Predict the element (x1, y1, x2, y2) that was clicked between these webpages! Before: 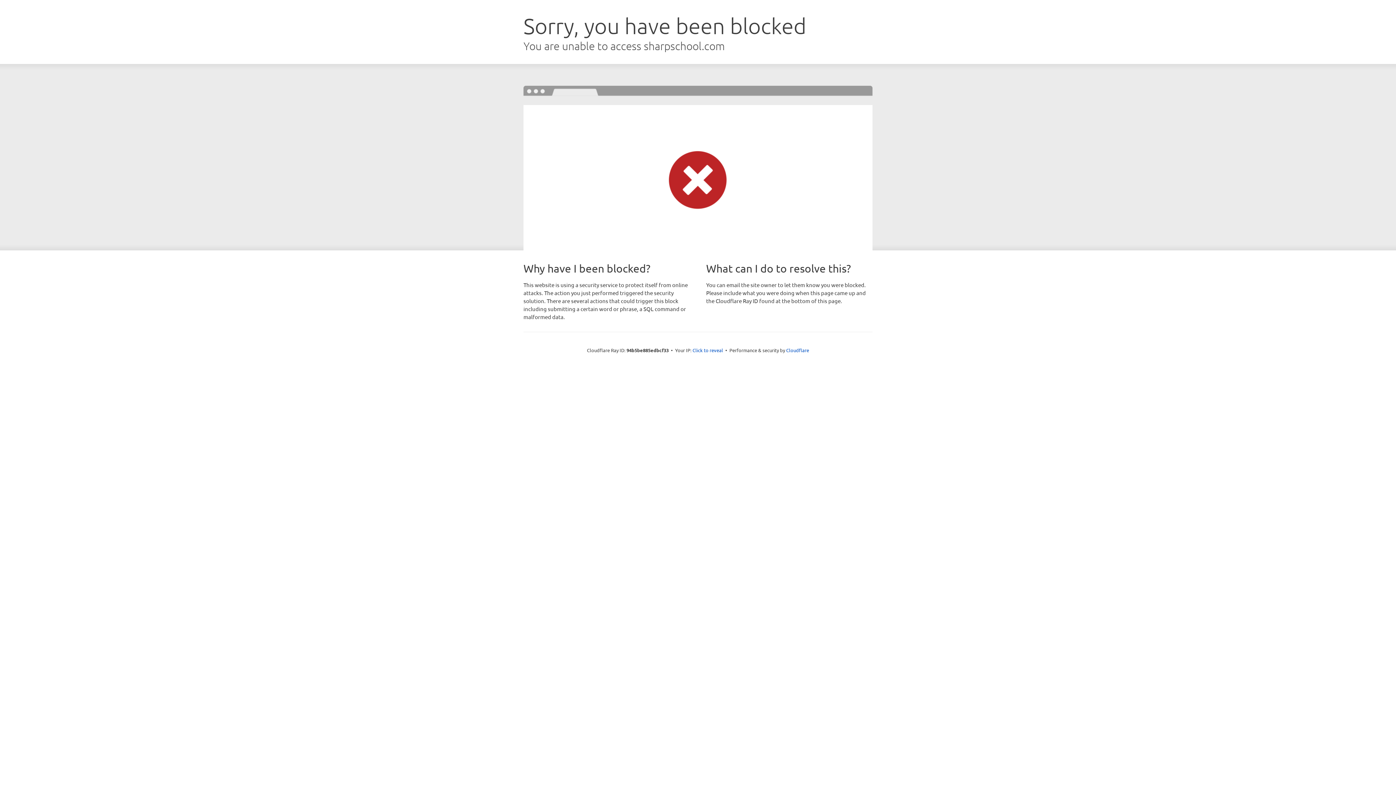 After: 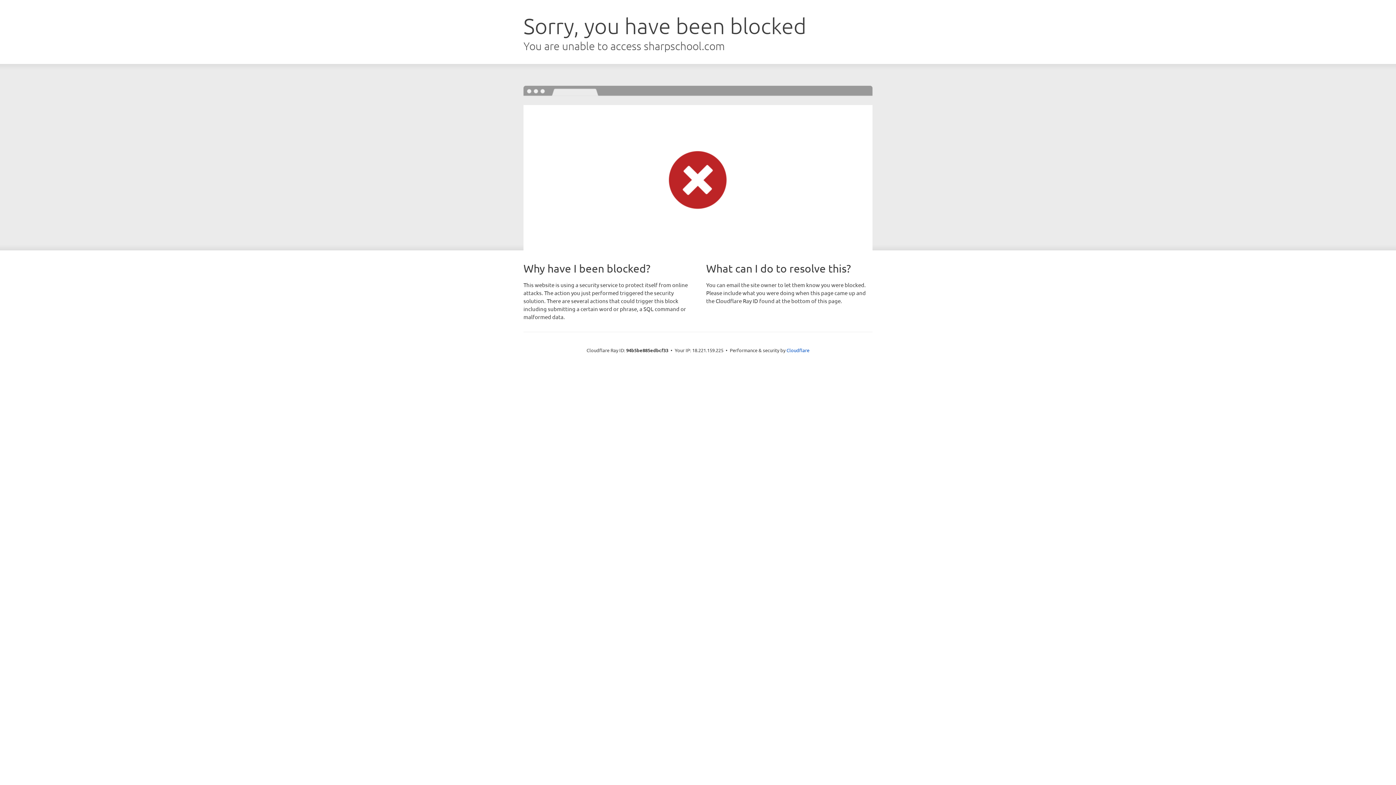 Action: bbox: (692, 346, 723, 353) label: Click to reveal